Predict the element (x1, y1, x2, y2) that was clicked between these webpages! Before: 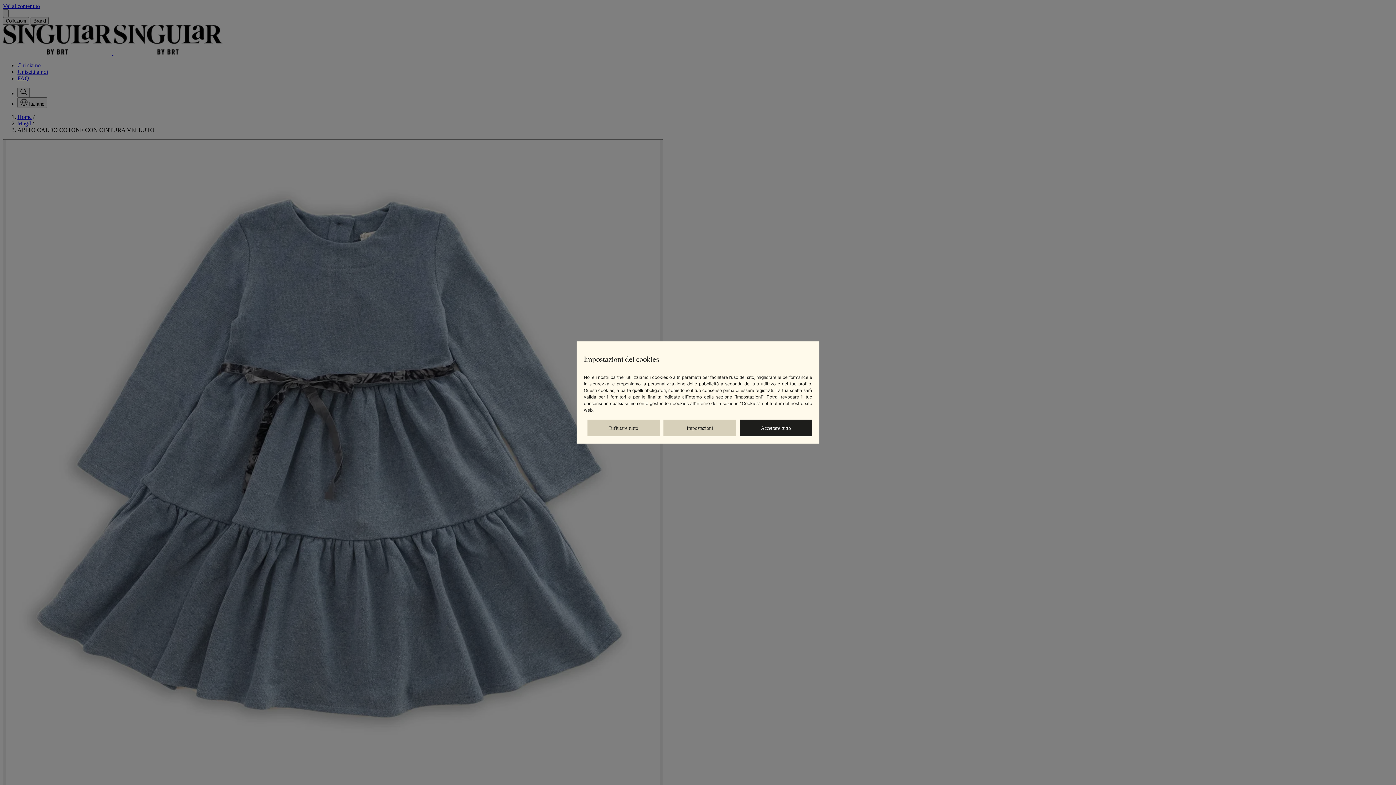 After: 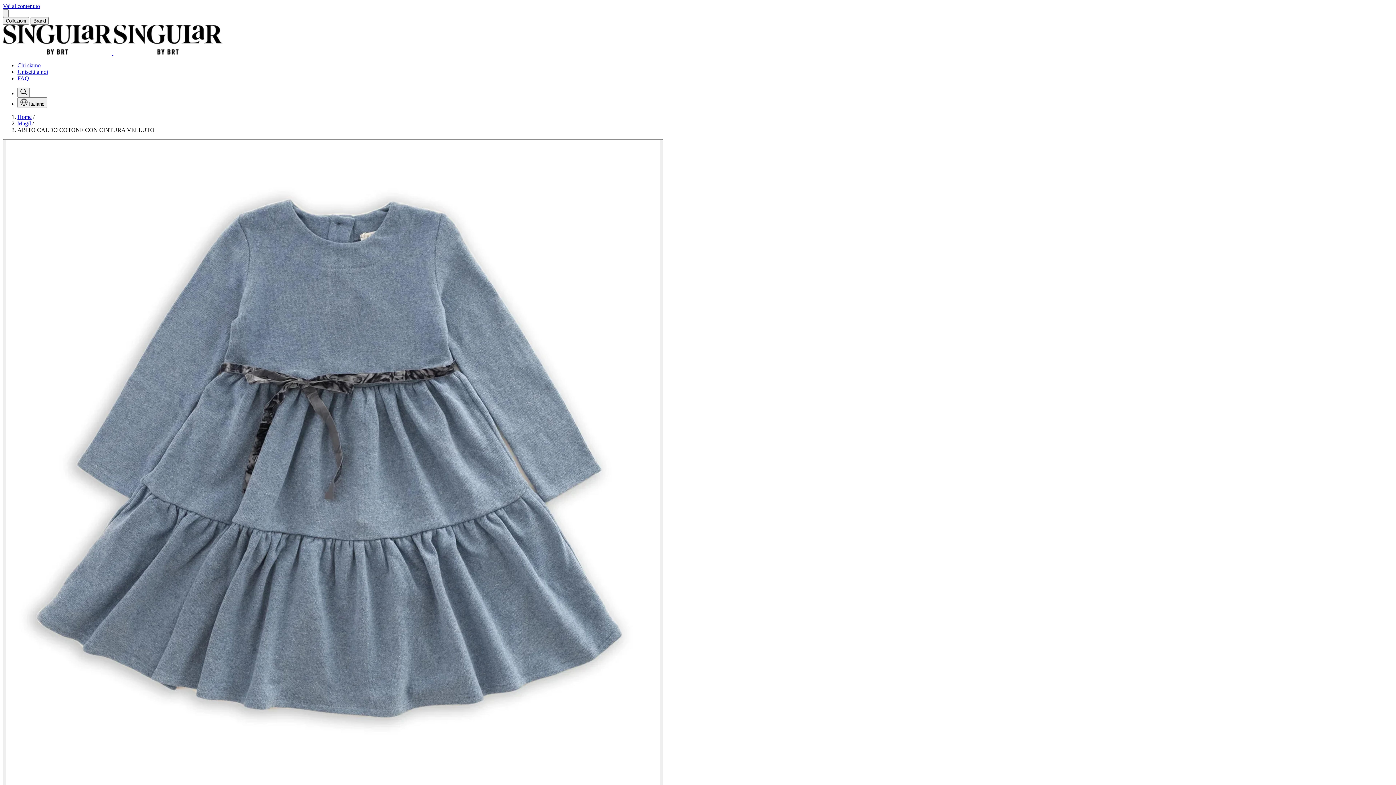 Action: label: Accettare tutto bbox: (739, 419, 812, 436)